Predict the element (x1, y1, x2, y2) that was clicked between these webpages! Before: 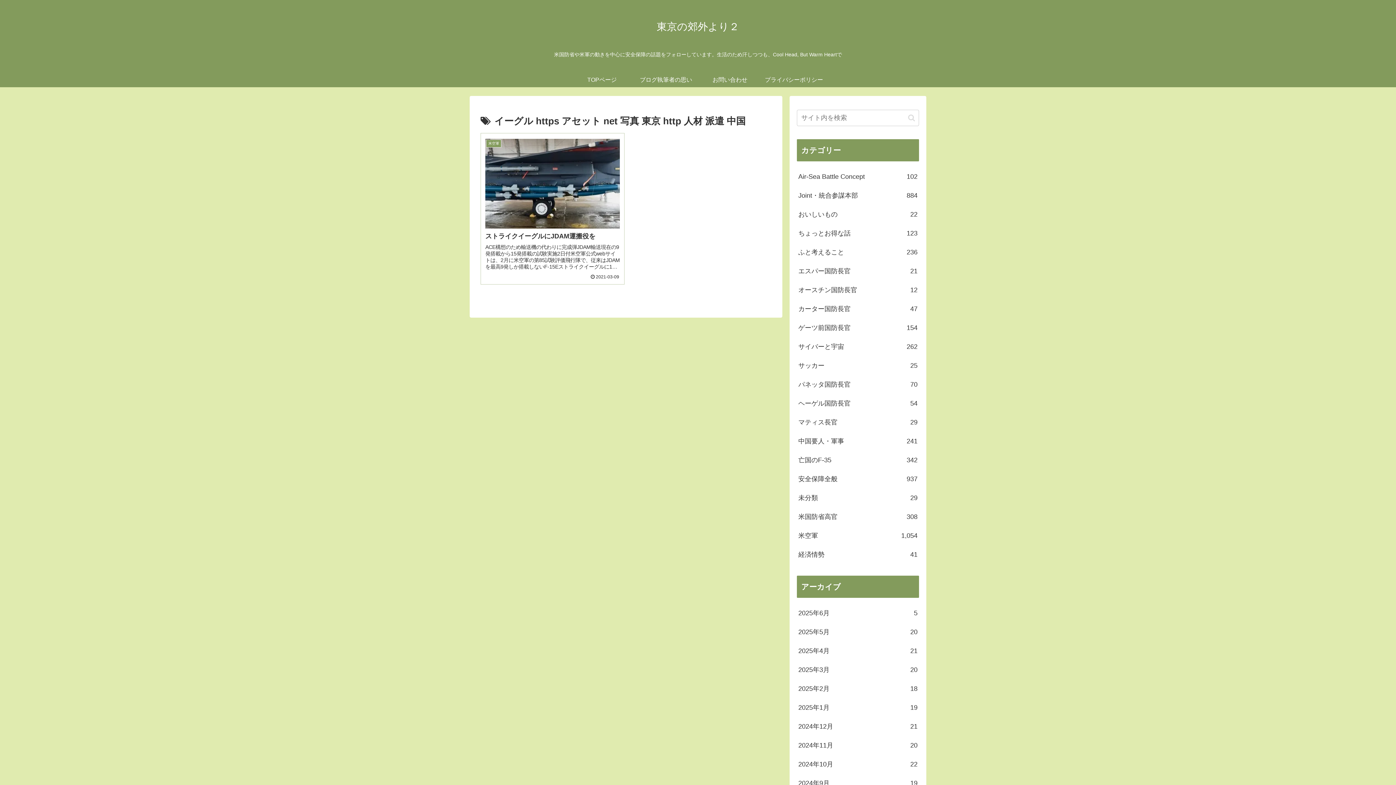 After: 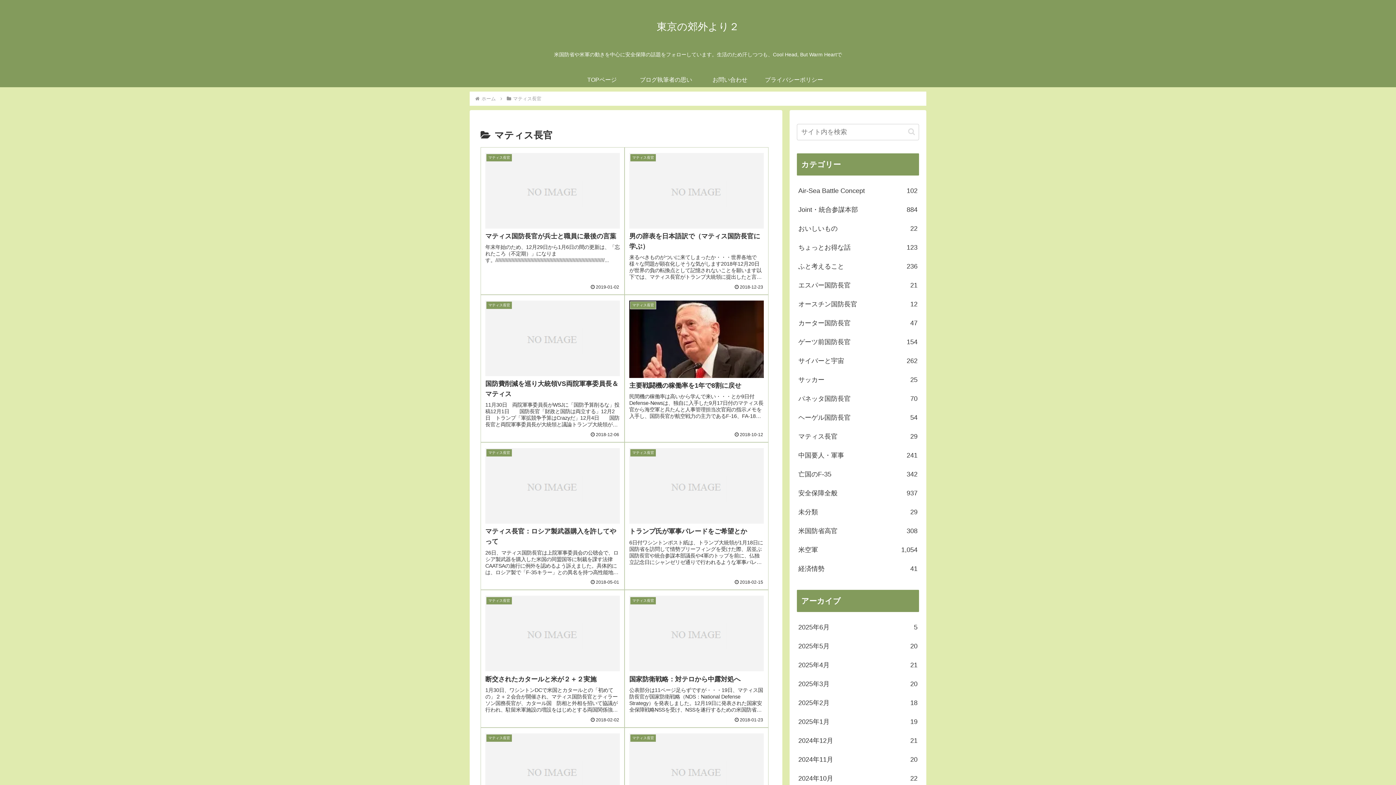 Action: label: マティス長官
29 bbox: (797, 413, 919, 432)